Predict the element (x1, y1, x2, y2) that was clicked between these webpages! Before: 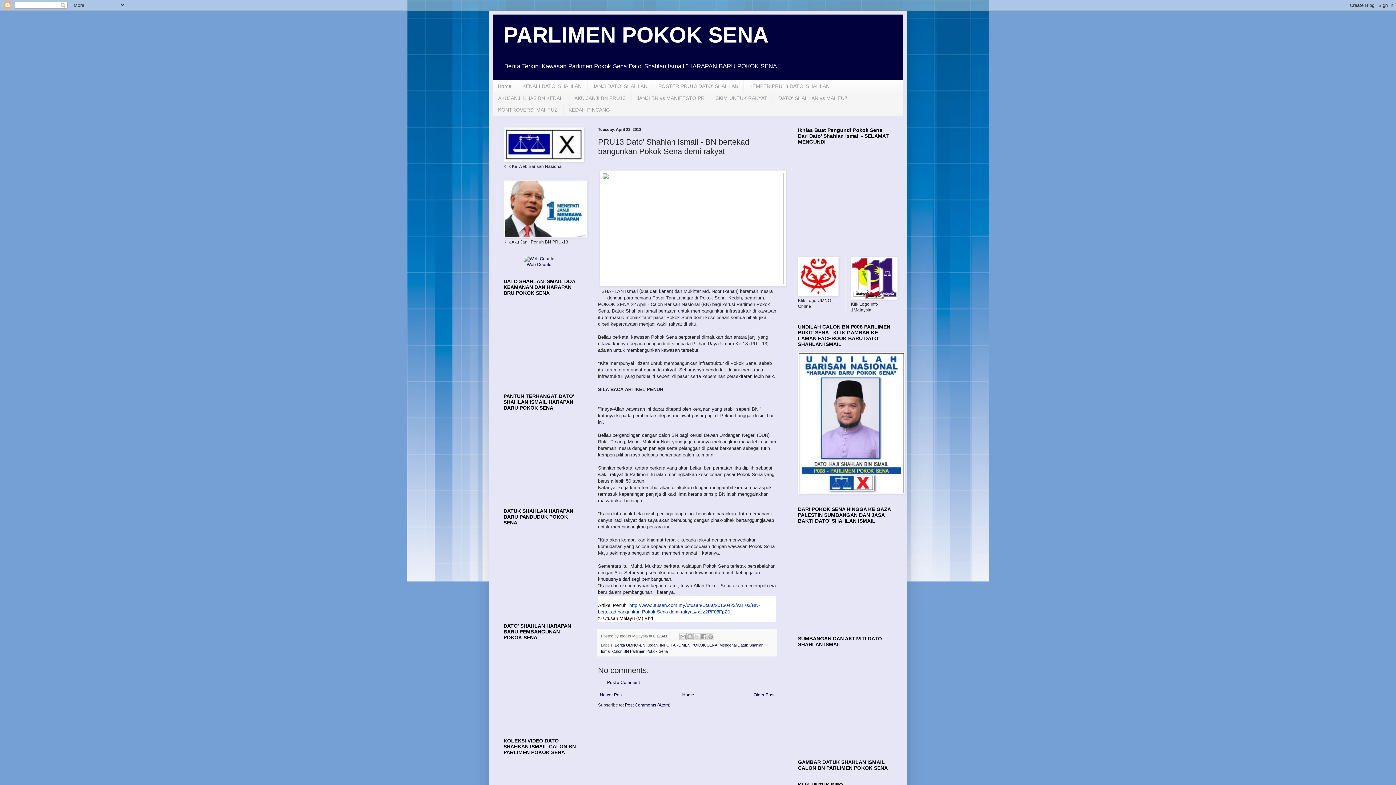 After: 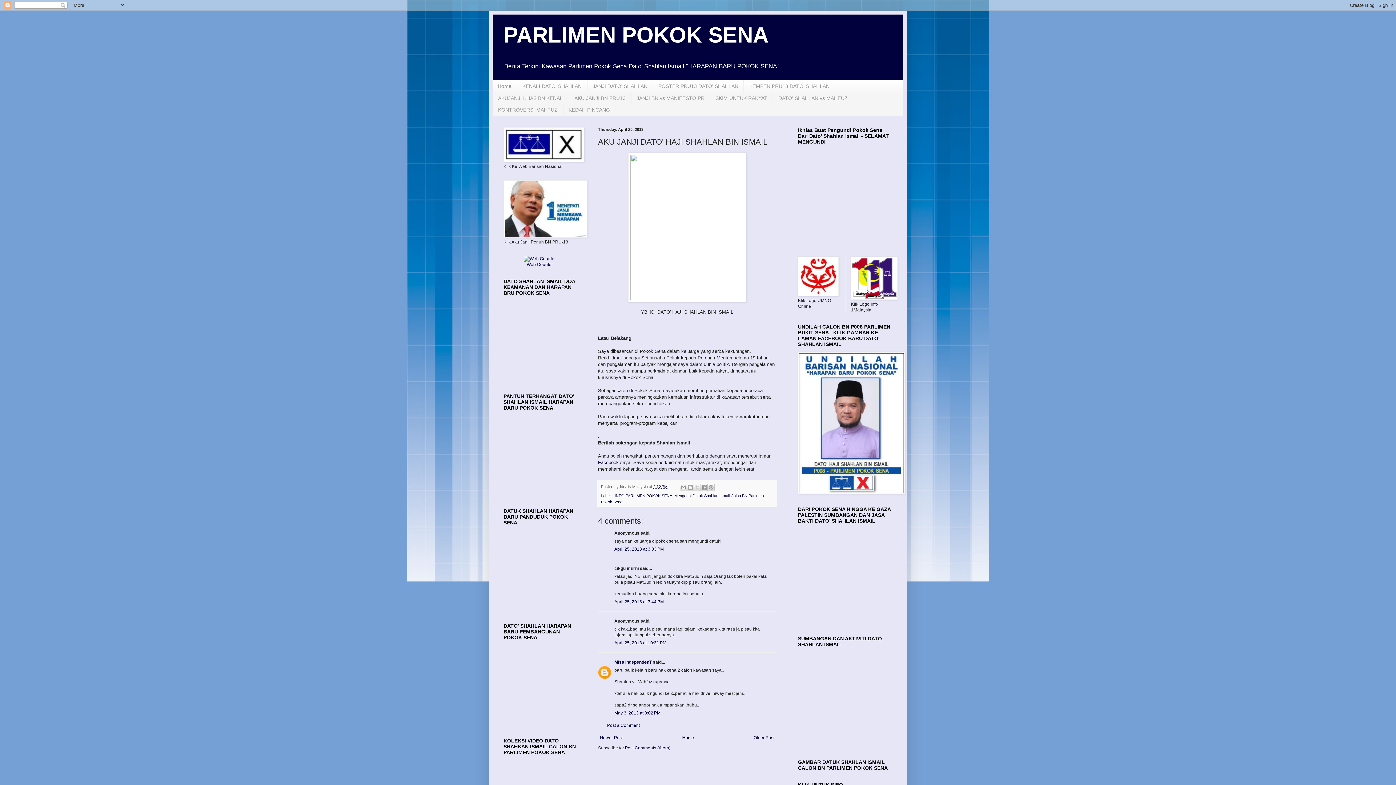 Action: bbox: (587, 80, 653, 92) label: JANJI DATO' SHAHLAN